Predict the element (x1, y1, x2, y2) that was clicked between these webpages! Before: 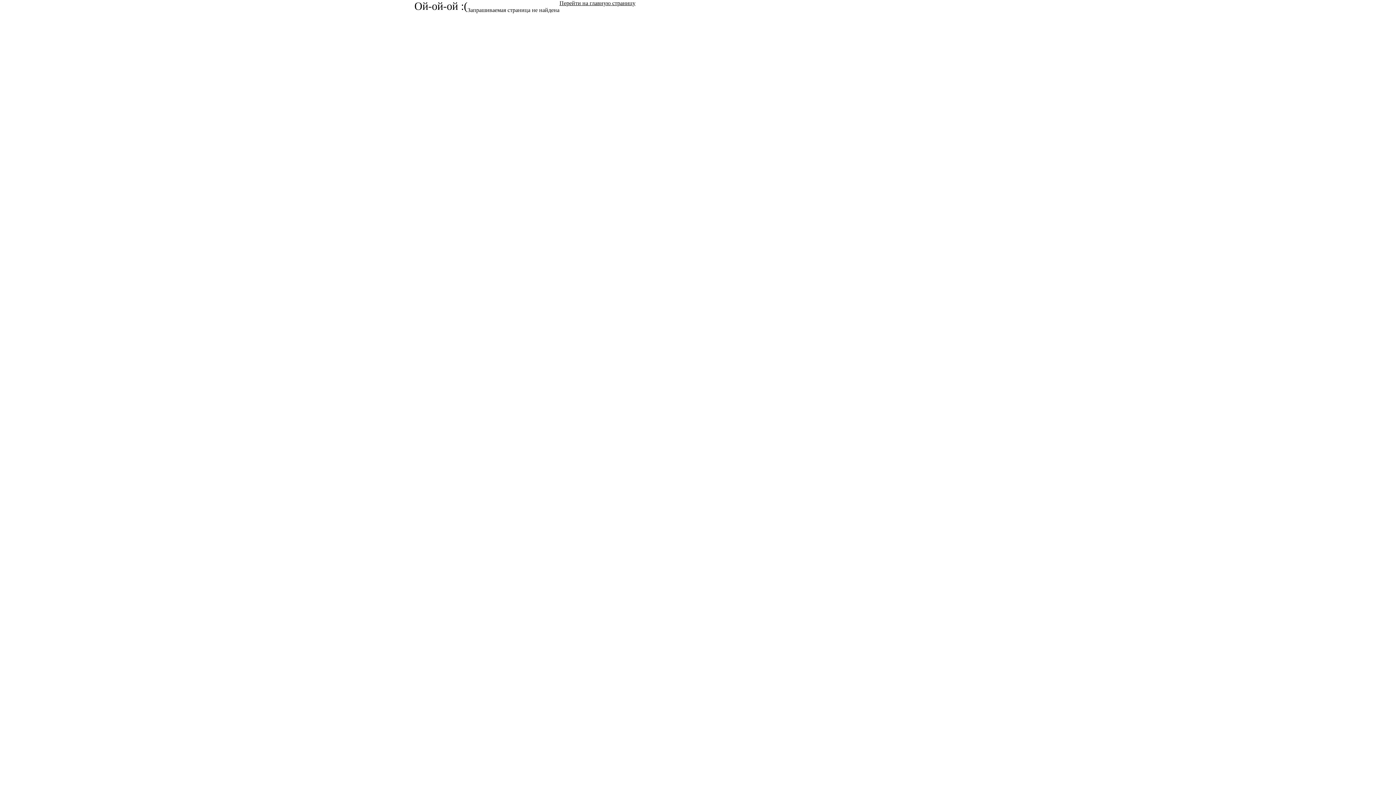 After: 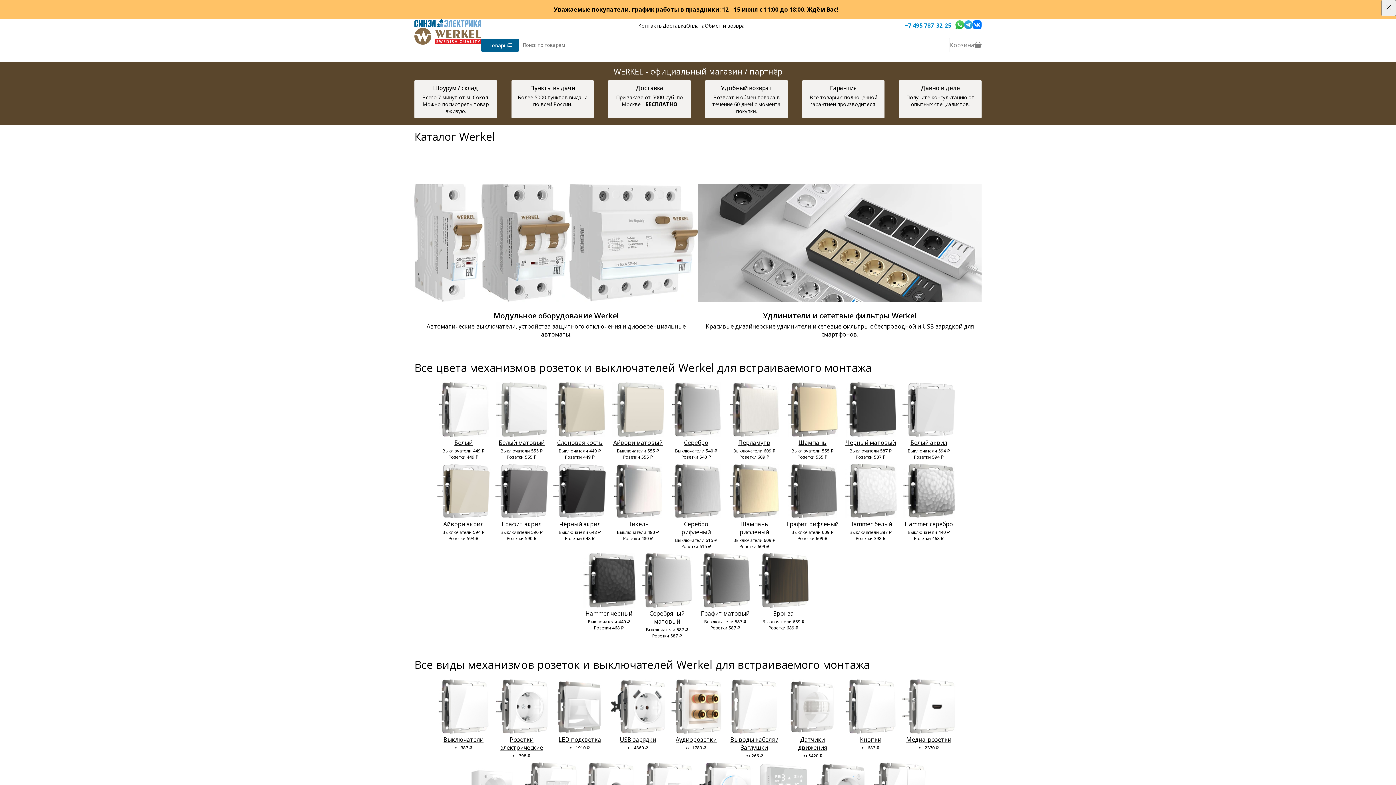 Action: label: Перейти на главную страницу bbox: (559, 0, 635, 20)